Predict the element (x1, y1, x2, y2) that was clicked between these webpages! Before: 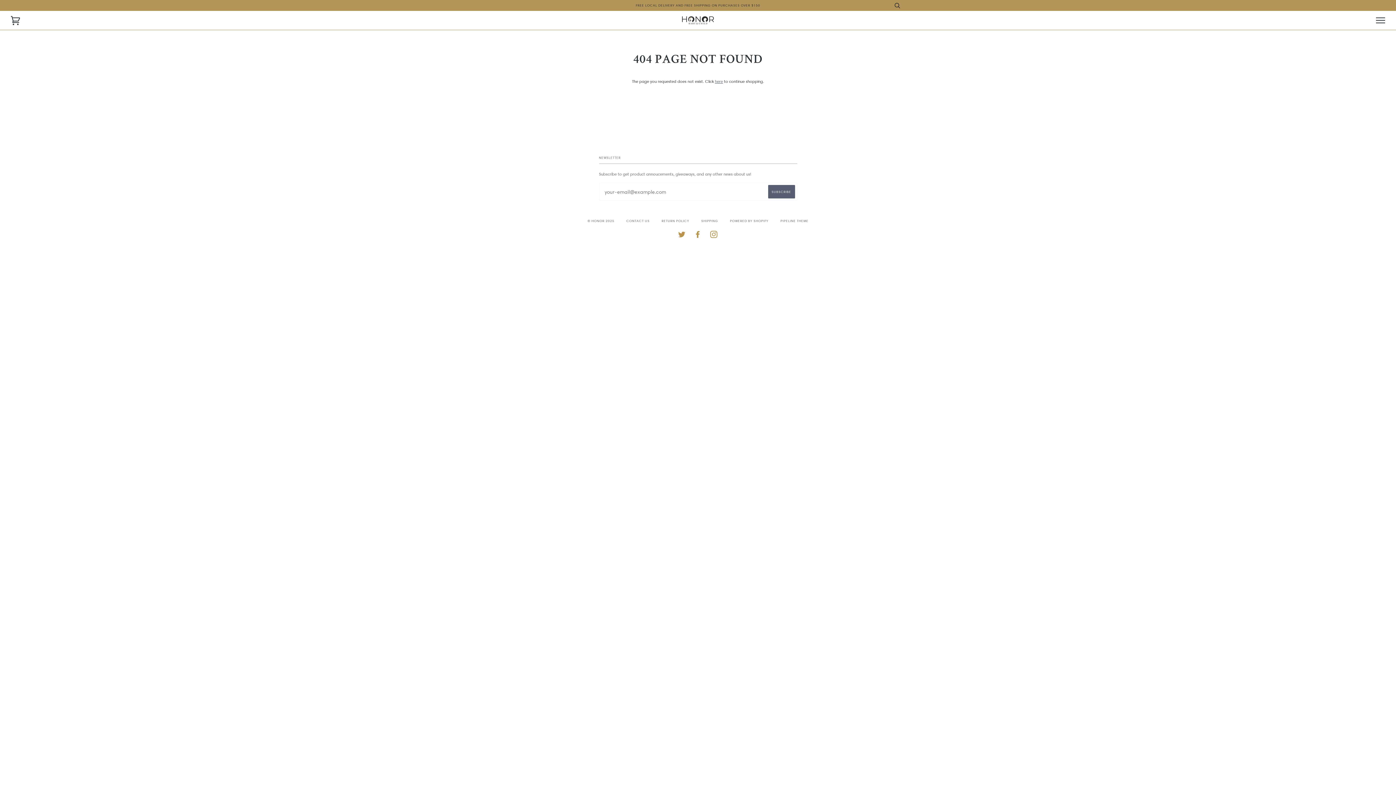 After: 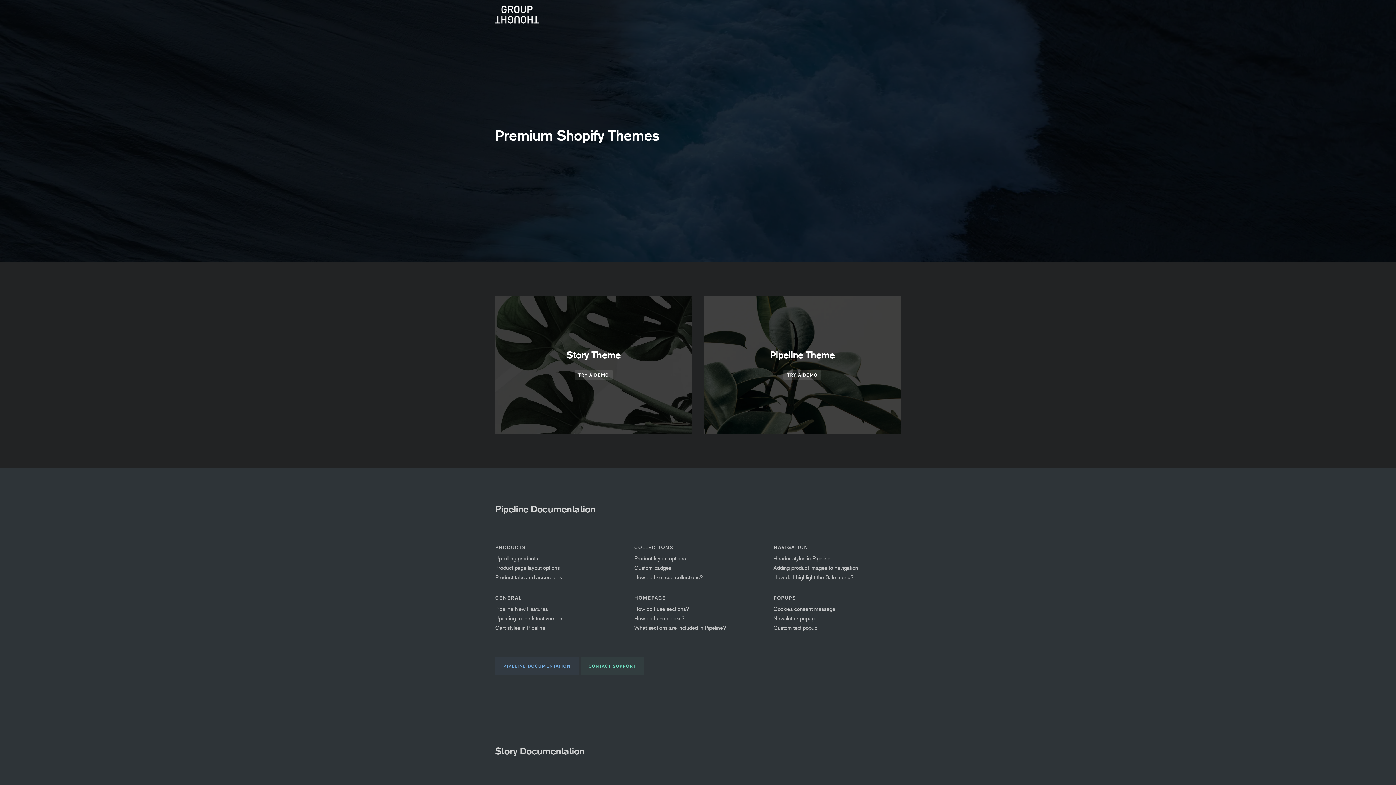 Action: bbox: (780, 218, 808, 223) label: PIPELINE THEME